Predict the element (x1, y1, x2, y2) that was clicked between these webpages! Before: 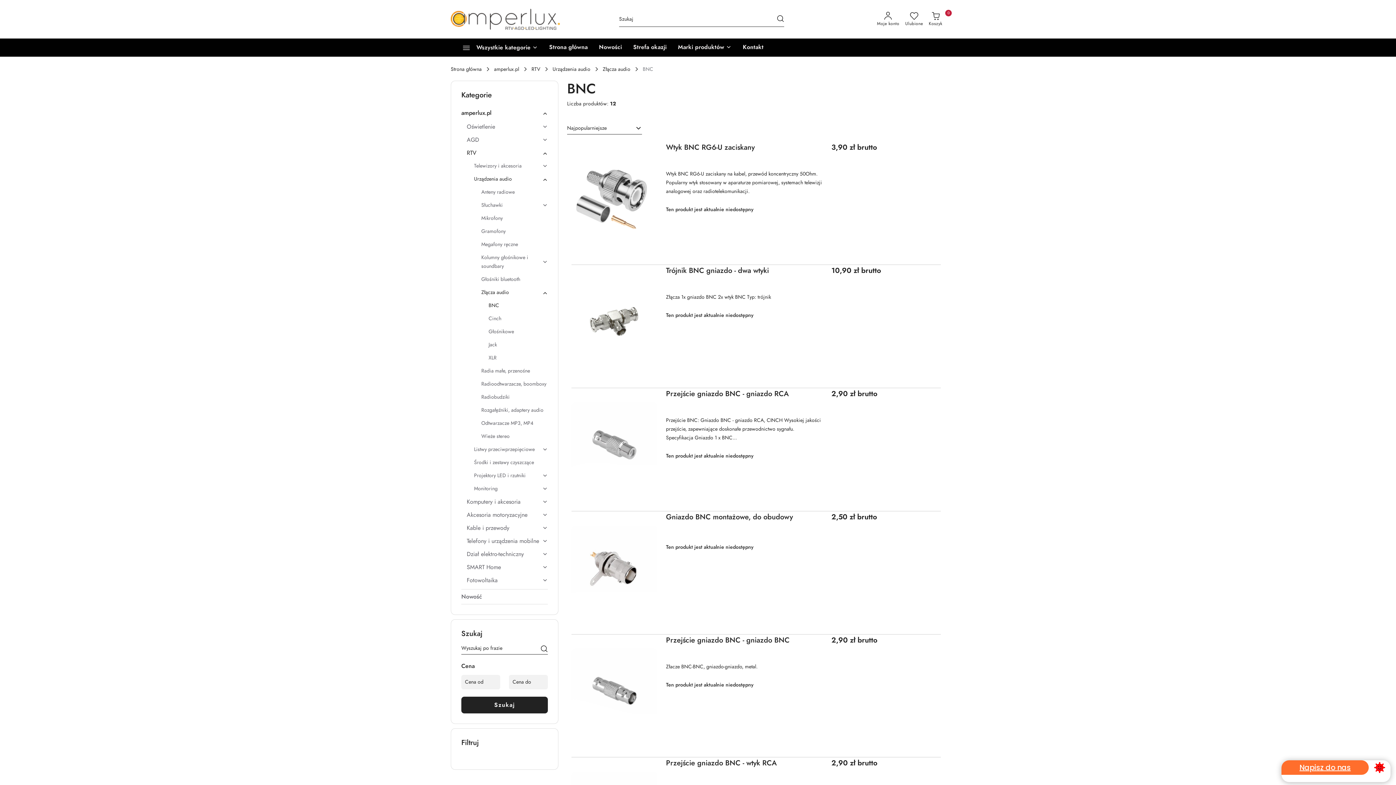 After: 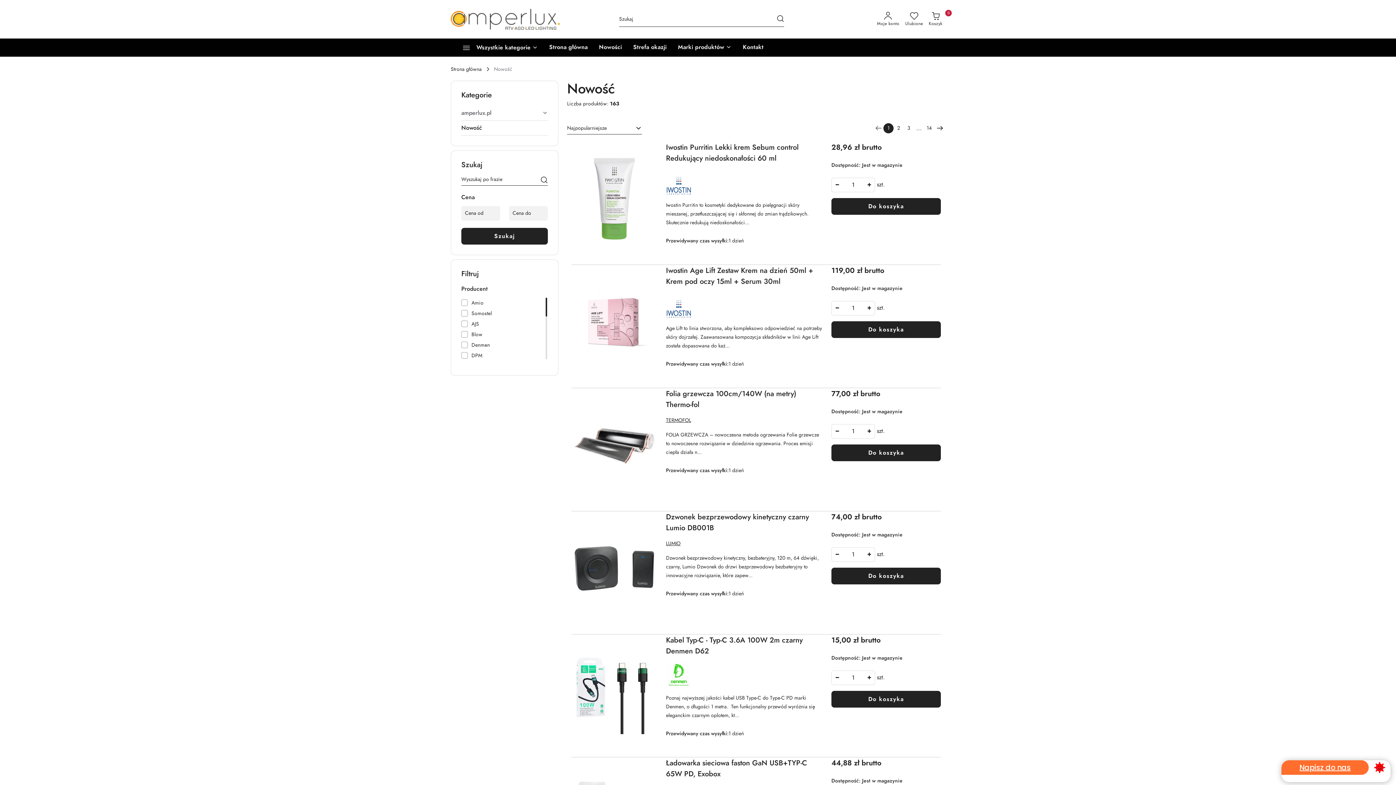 Action: bbox: (461, 589, 548, 604) label: Nowość